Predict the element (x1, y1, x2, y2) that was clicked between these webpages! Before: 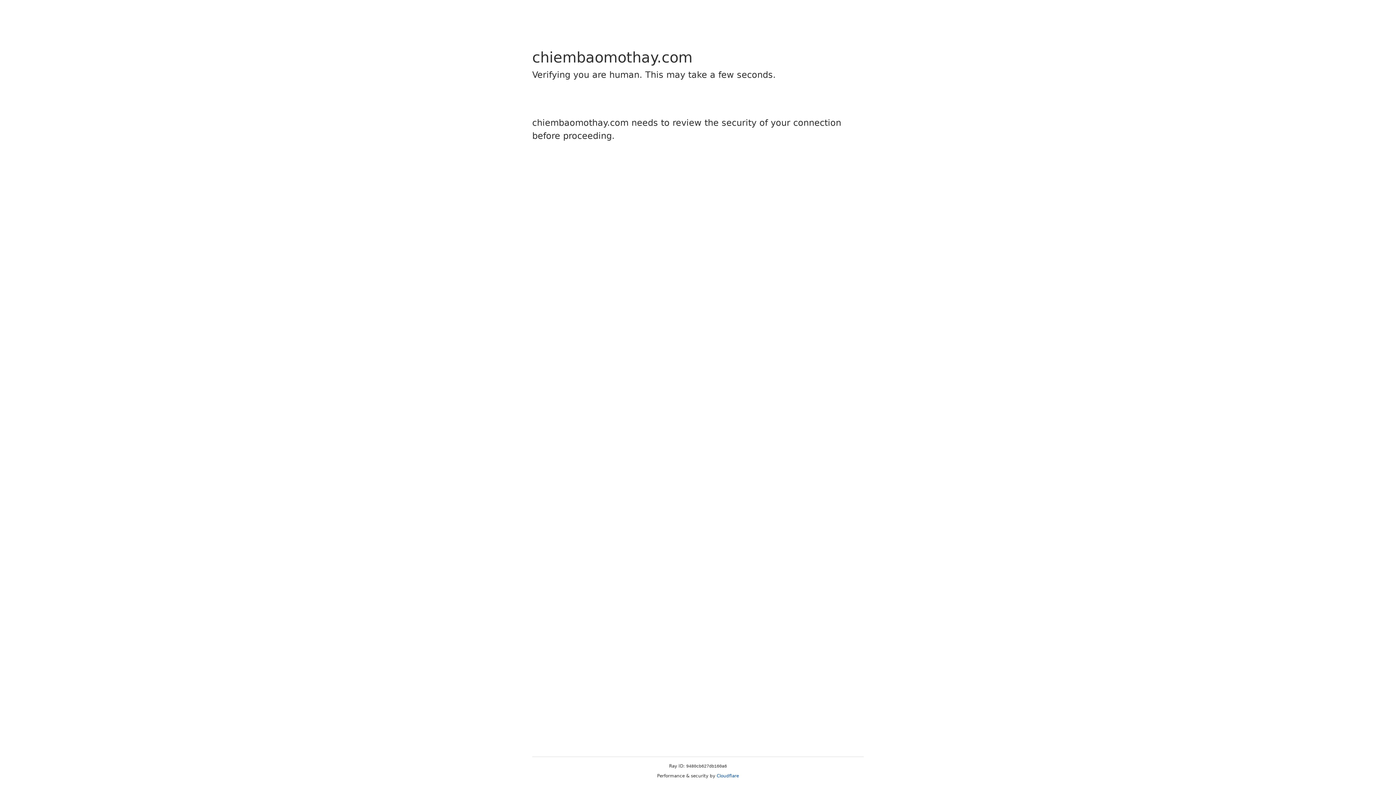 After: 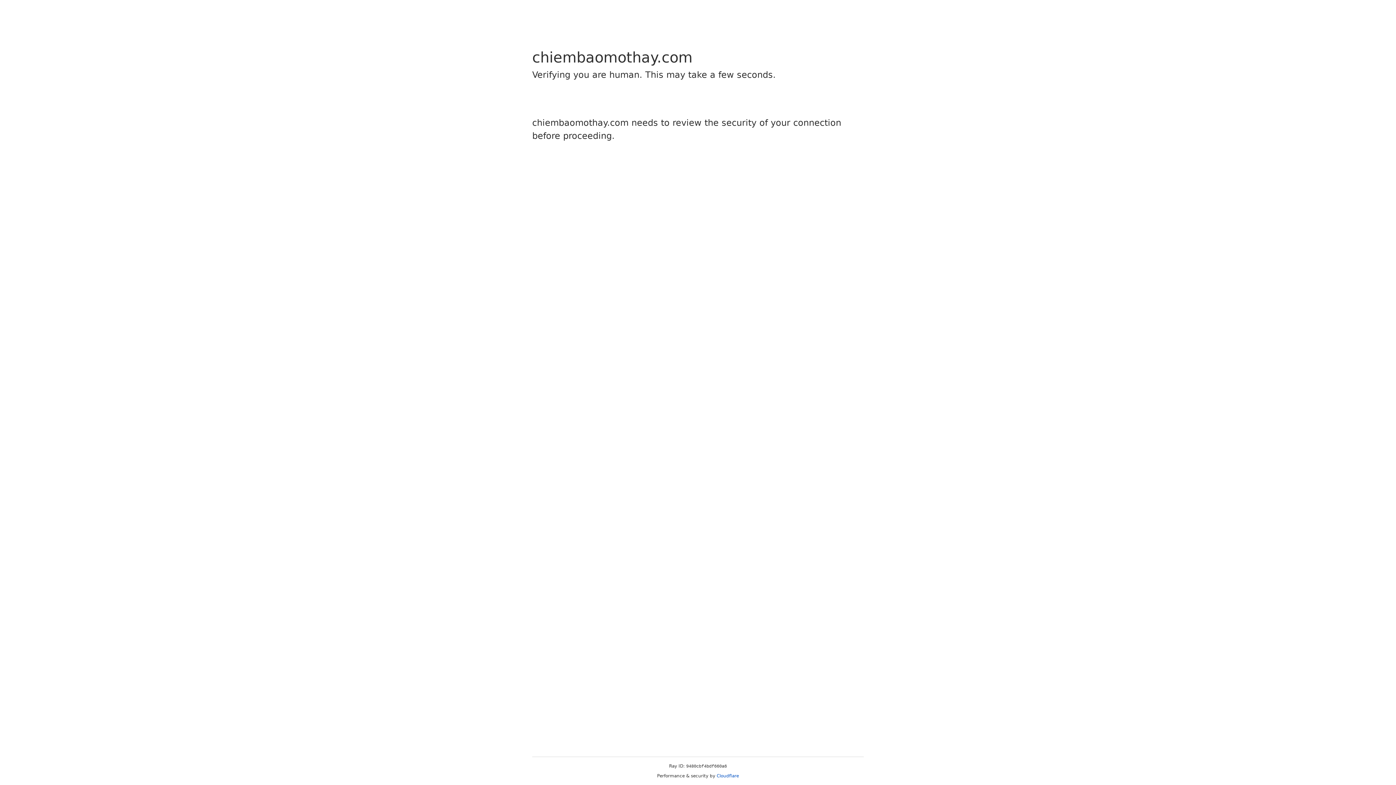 Action: label: Cloudflare bbox: (716, 773, 739, 778)